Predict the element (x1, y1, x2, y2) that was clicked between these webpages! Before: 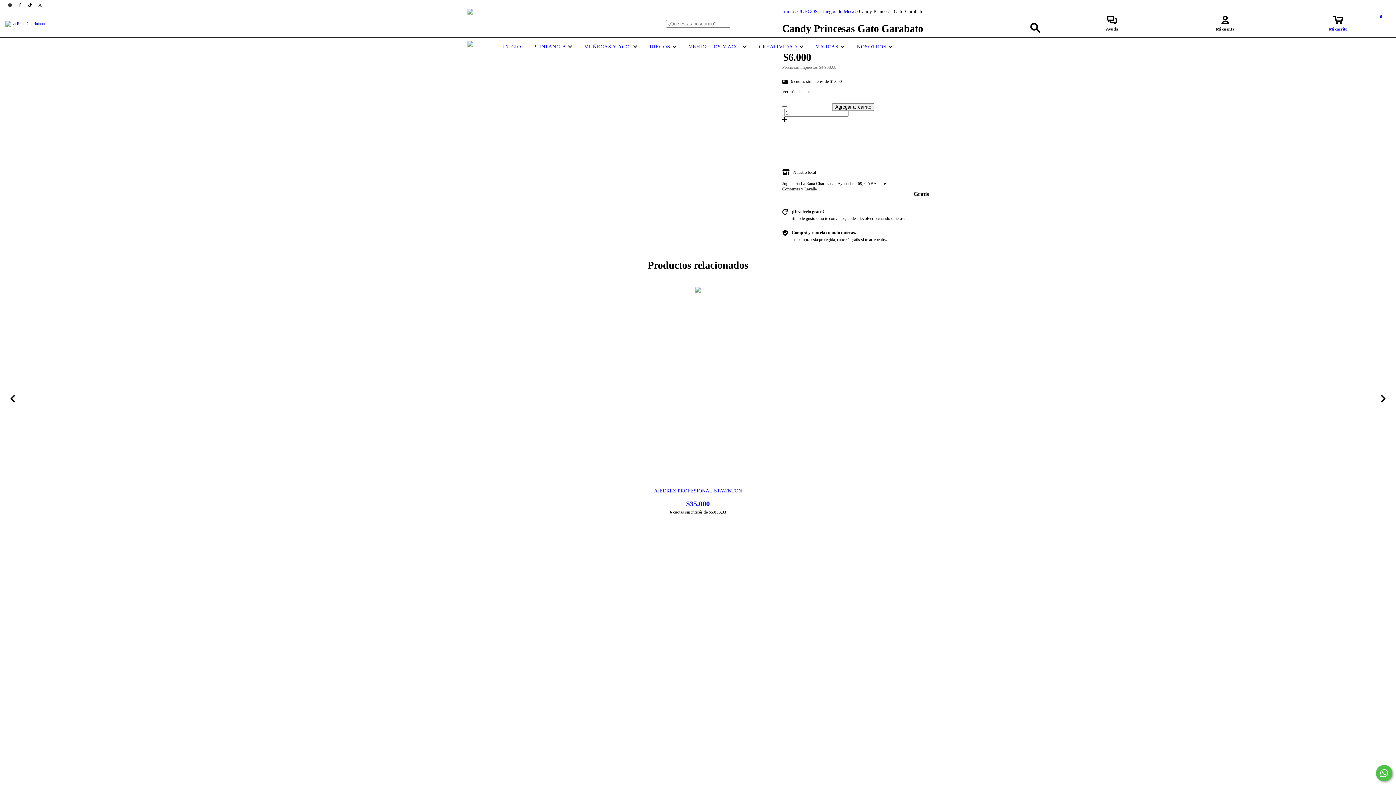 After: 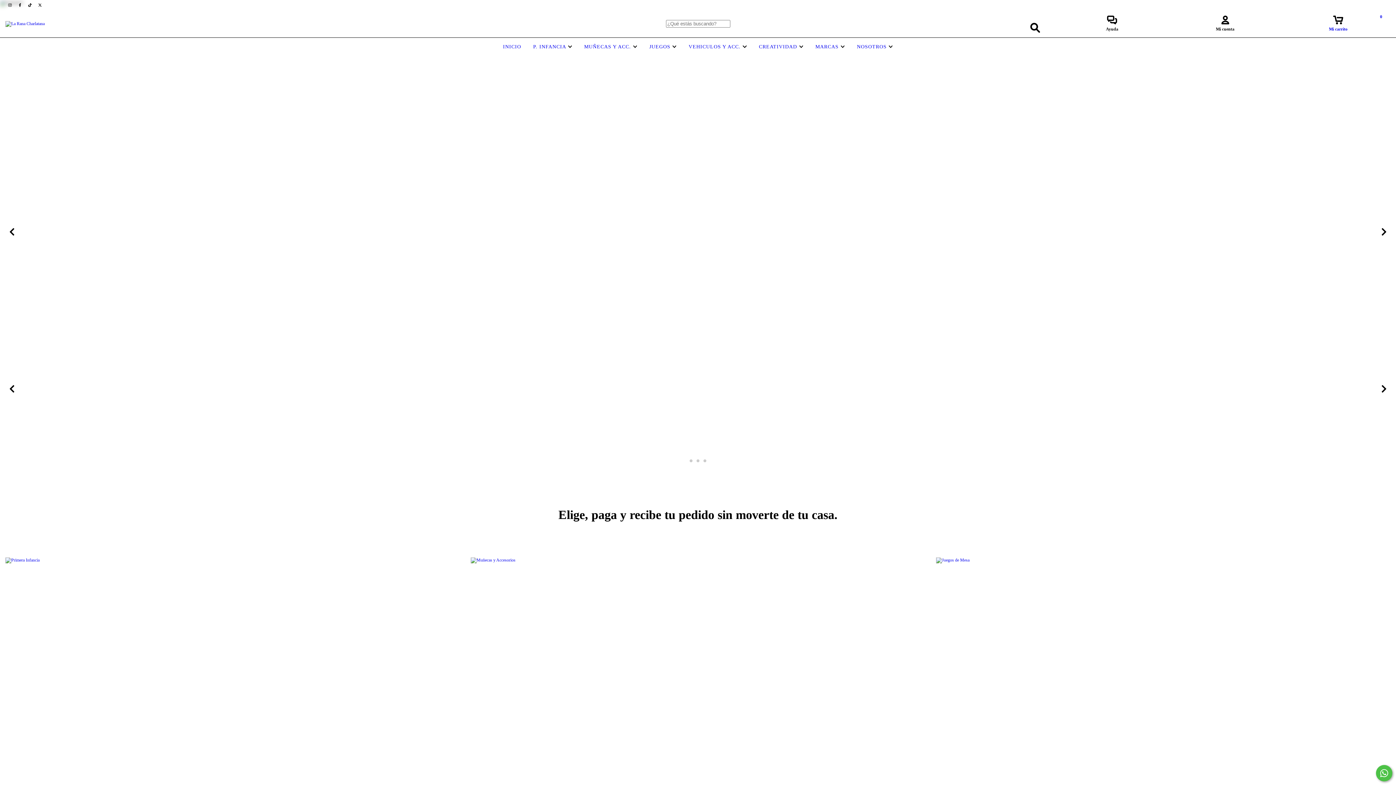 Action: bbox: (501, 44, 523, 49) label: INICIO